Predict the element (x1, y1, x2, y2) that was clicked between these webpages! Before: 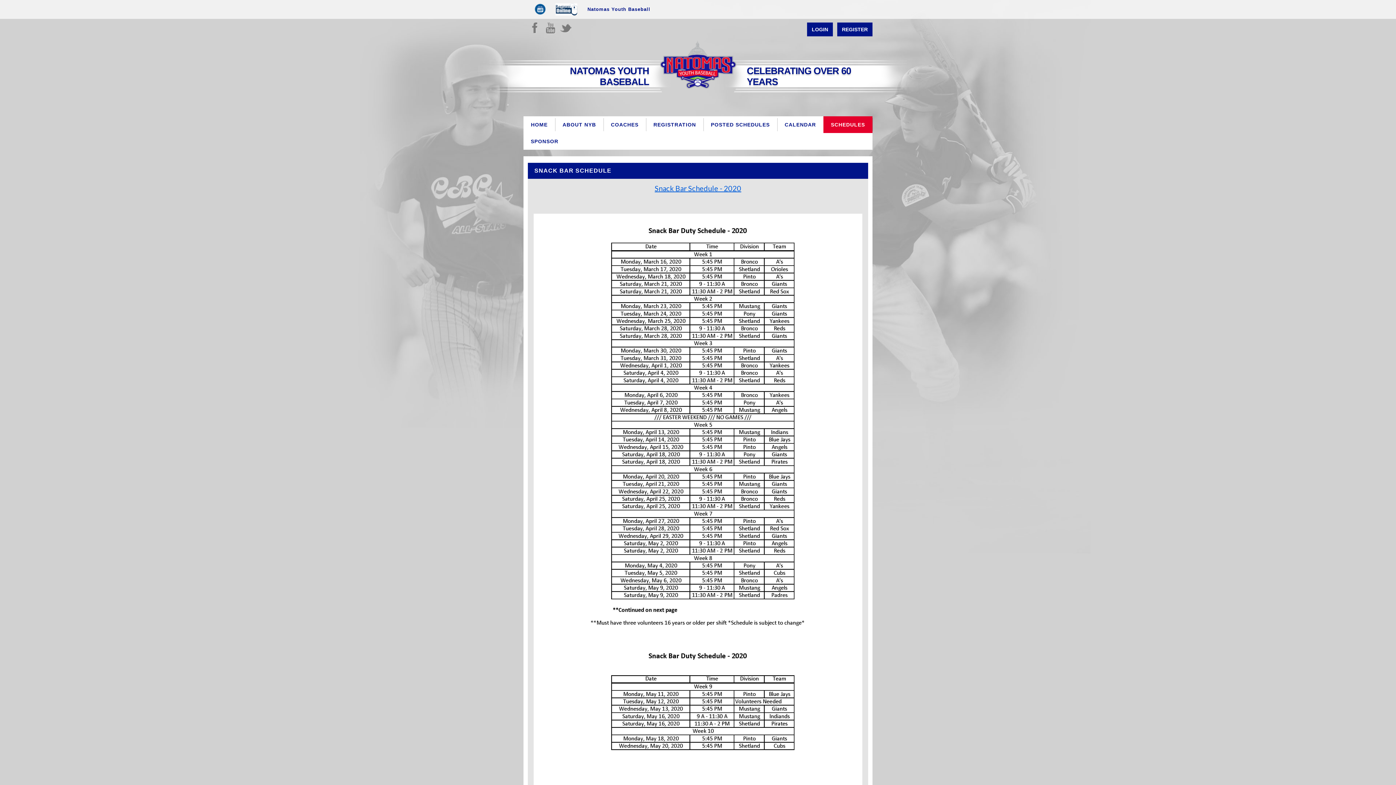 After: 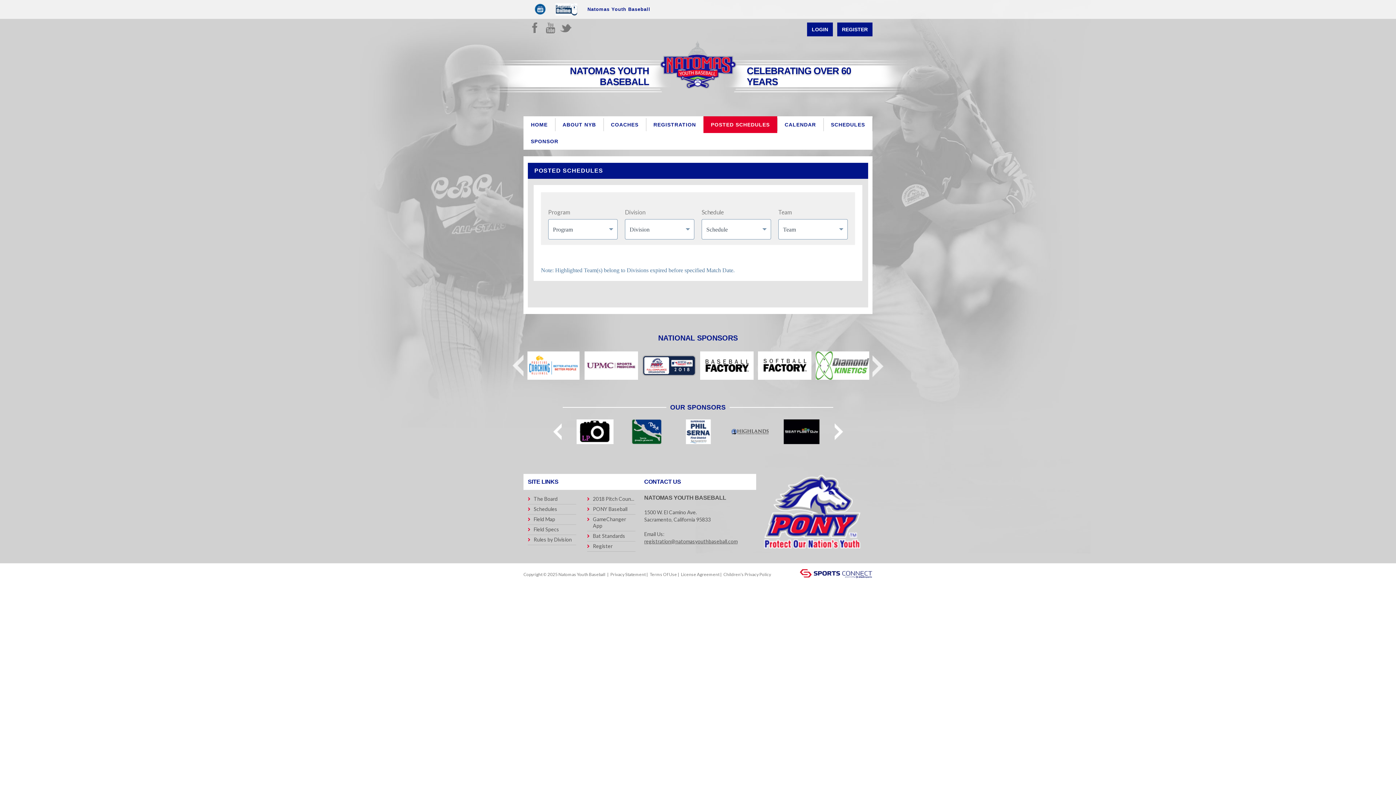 Action: label: POSTED SCHEDULES bbox: (703, 116, 777, 133)